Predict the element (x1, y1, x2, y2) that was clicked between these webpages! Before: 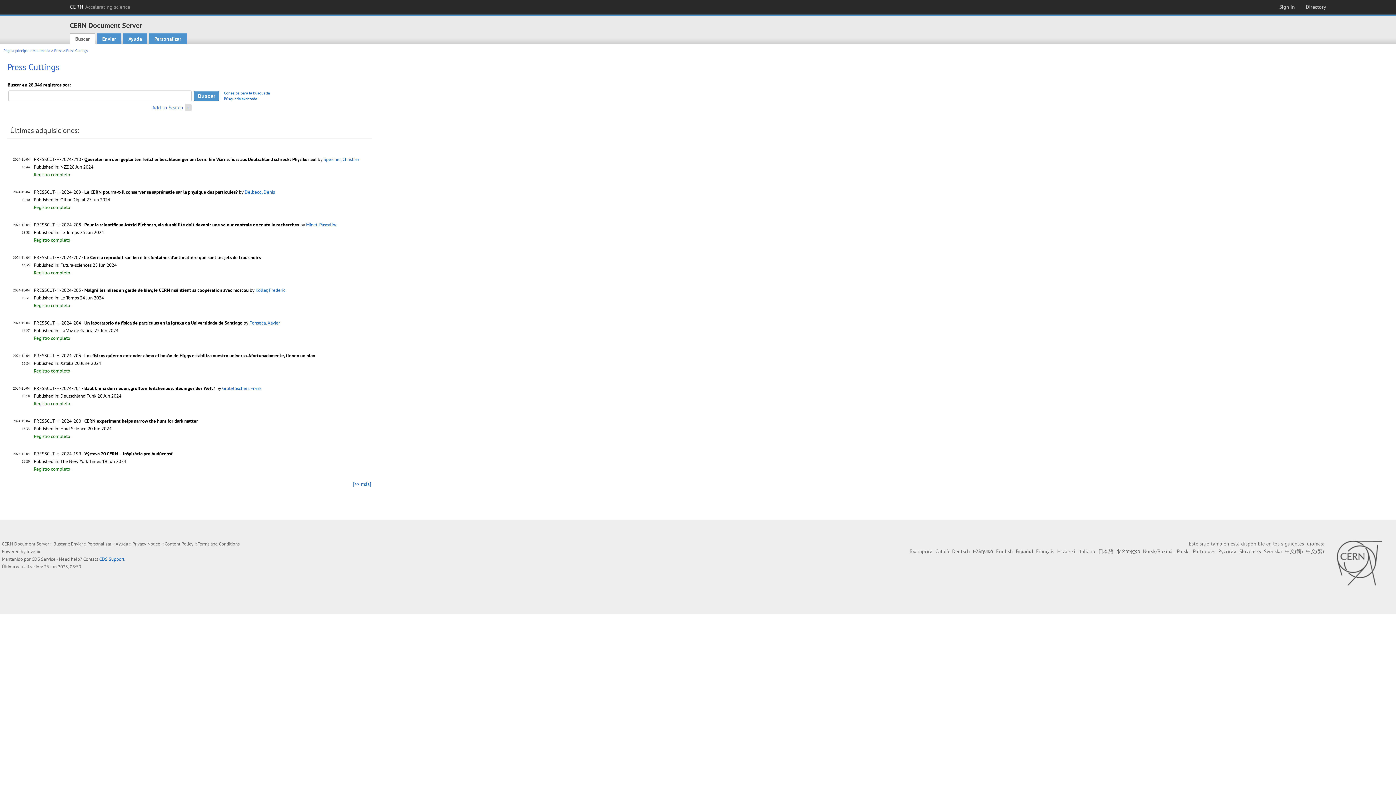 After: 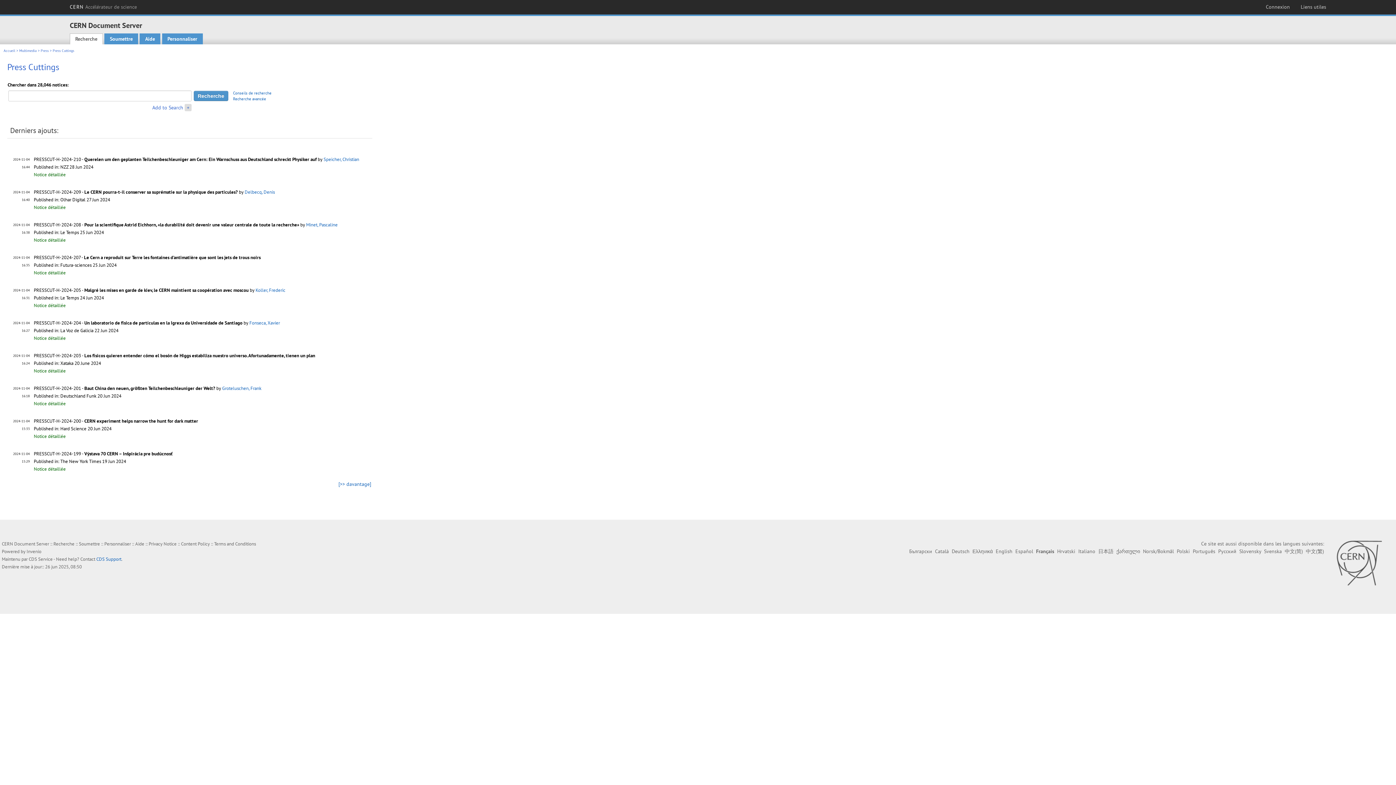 Action: label: Français bbox: (1036, 548, 1054, 555)